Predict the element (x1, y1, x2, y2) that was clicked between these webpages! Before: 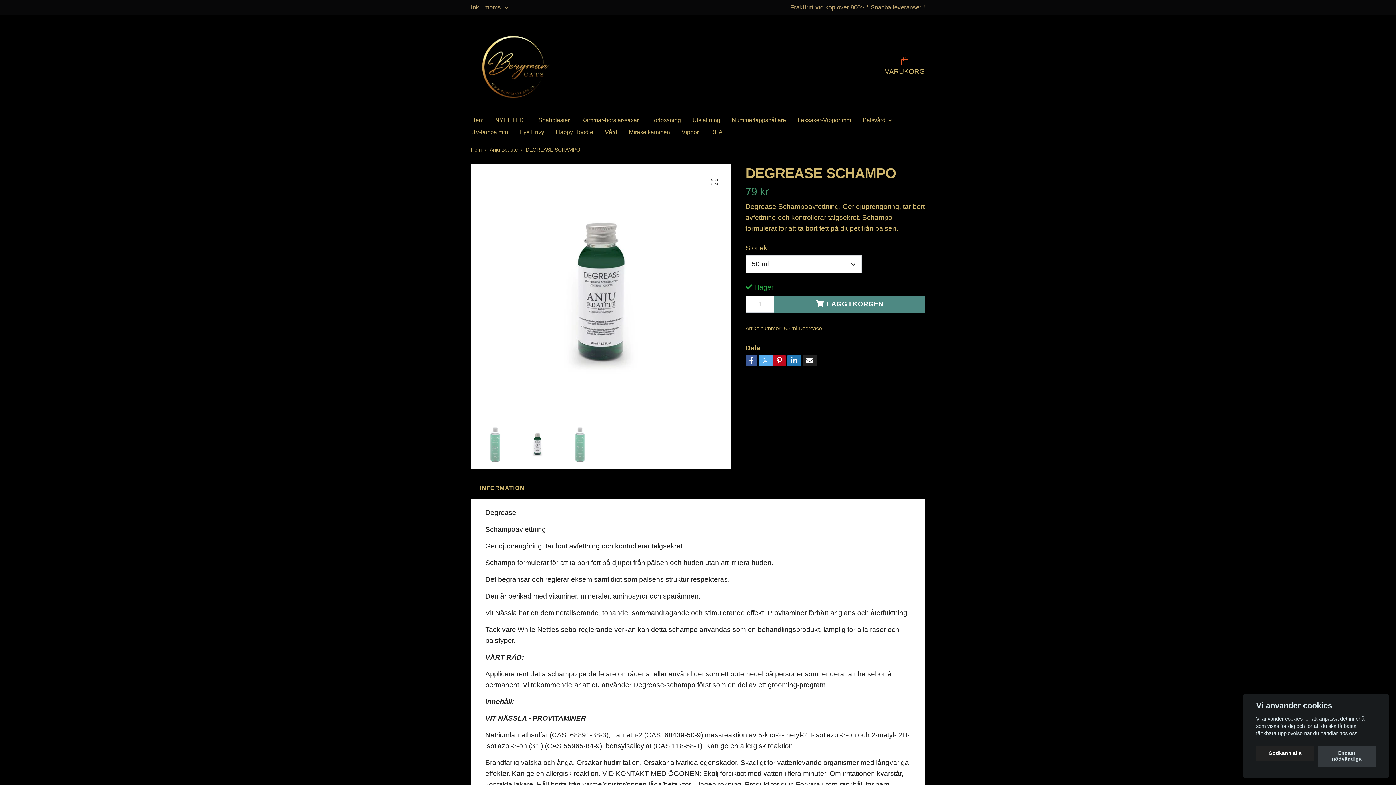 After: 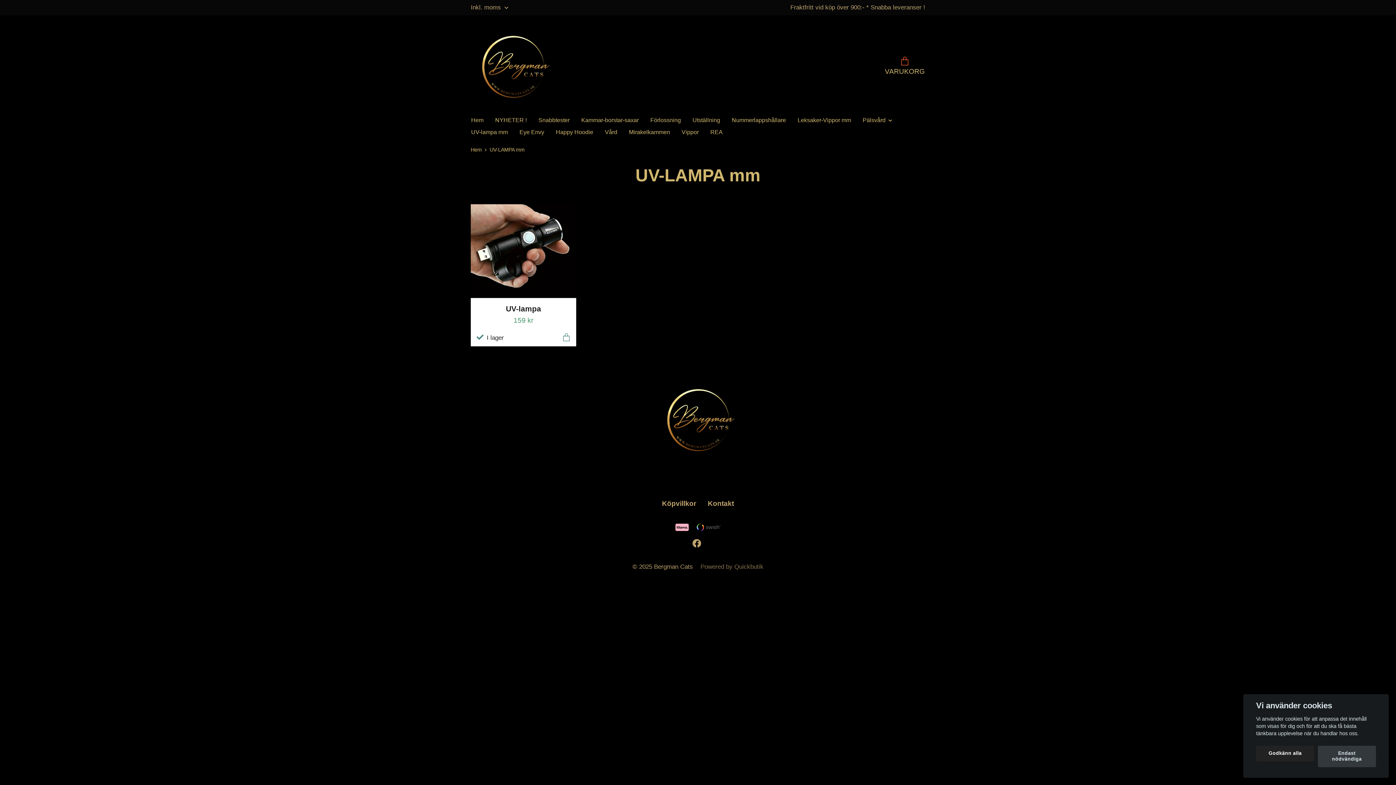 Action: bbox: (465, 126, 513, 138) label: UV-lampa mm